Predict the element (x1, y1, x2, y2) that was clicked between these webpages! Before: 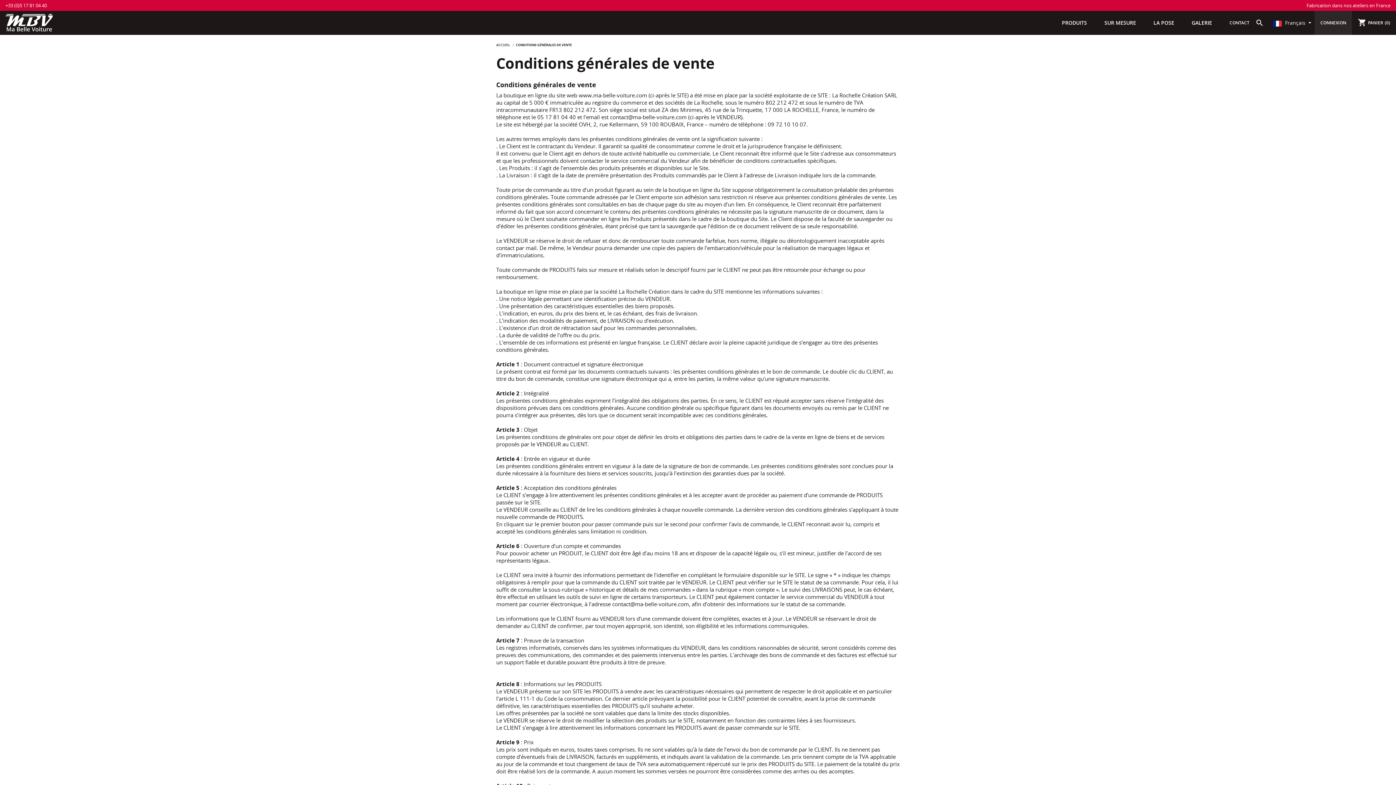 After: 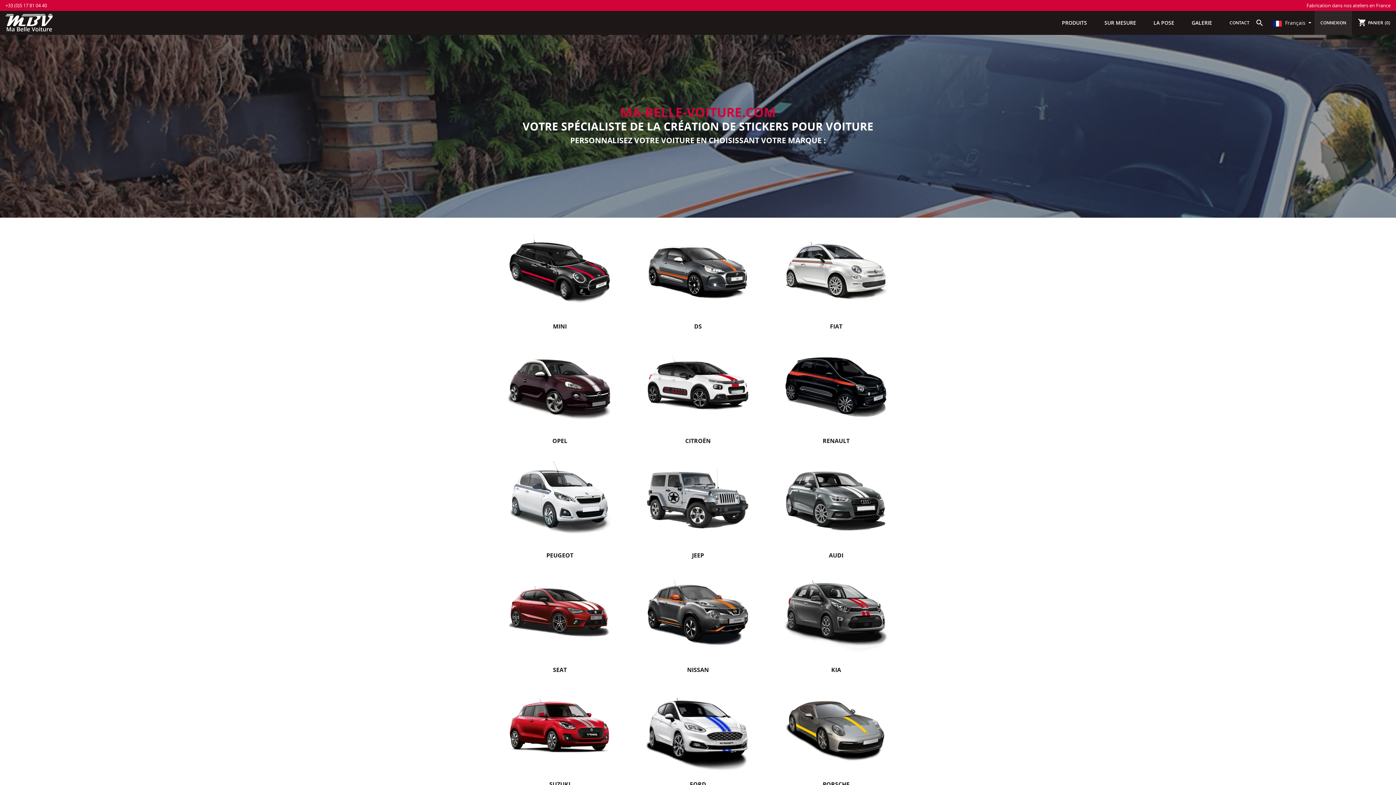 Action: bbox: (5, 19, 52, 25)